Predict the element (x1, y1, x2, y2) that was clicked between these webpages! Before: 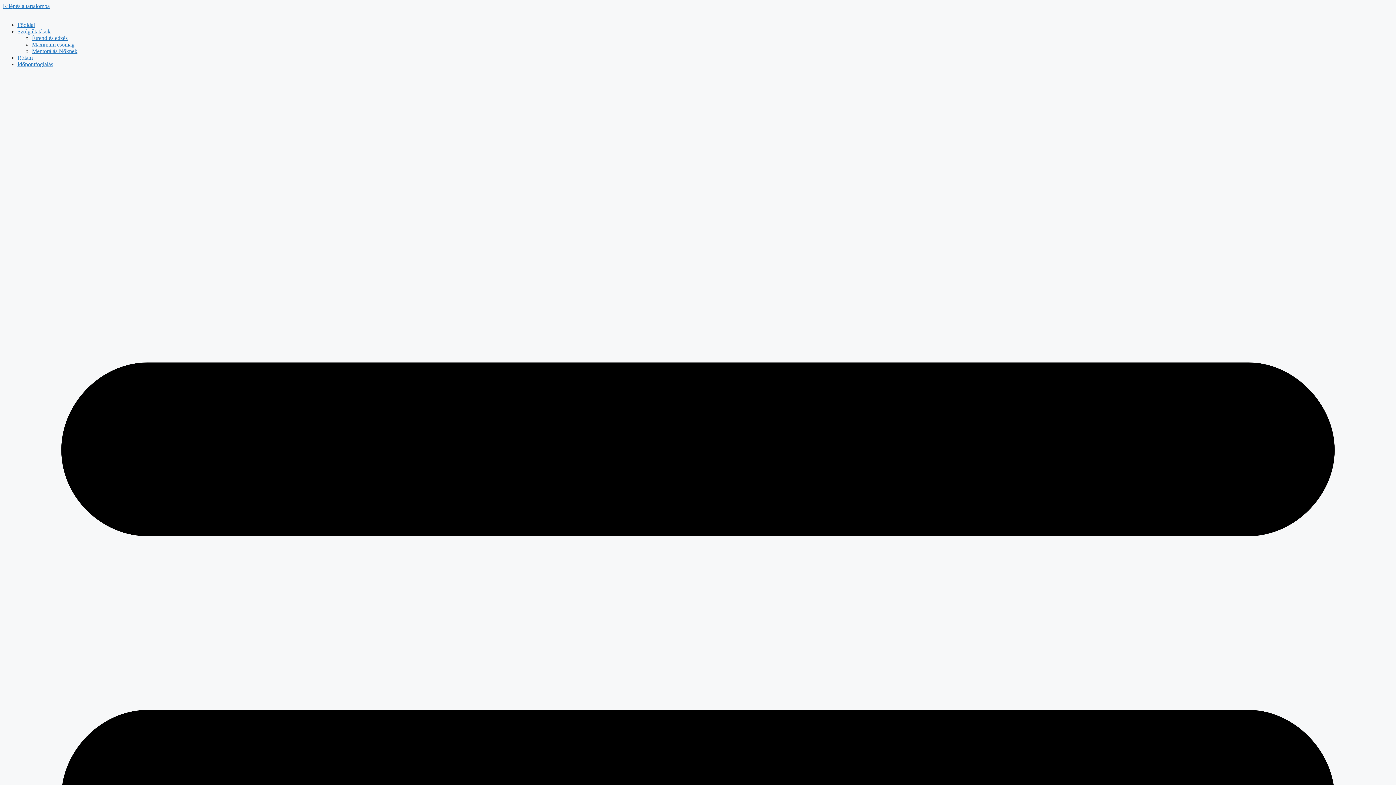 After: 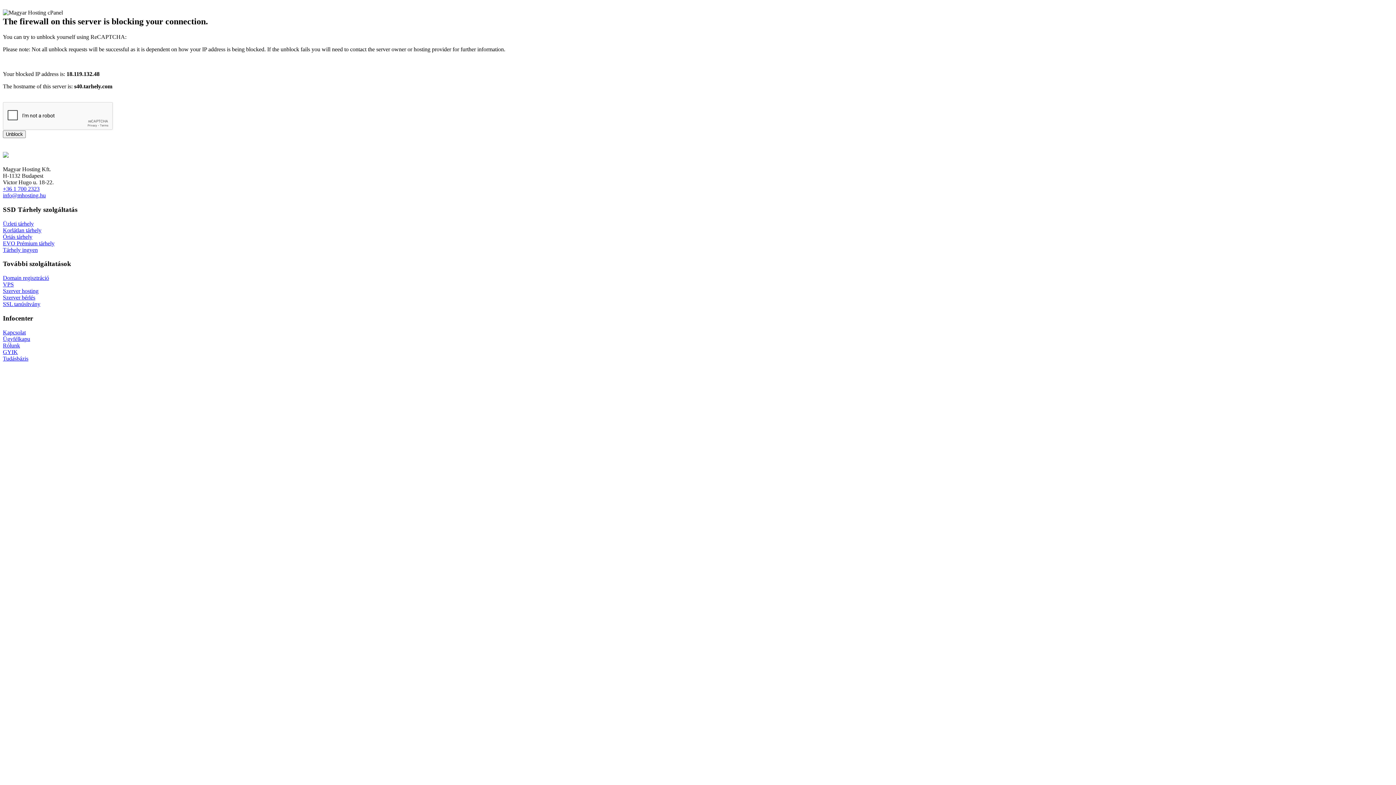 Action: label: Étrend és edzés bbox: (32, 34, 67, 41)